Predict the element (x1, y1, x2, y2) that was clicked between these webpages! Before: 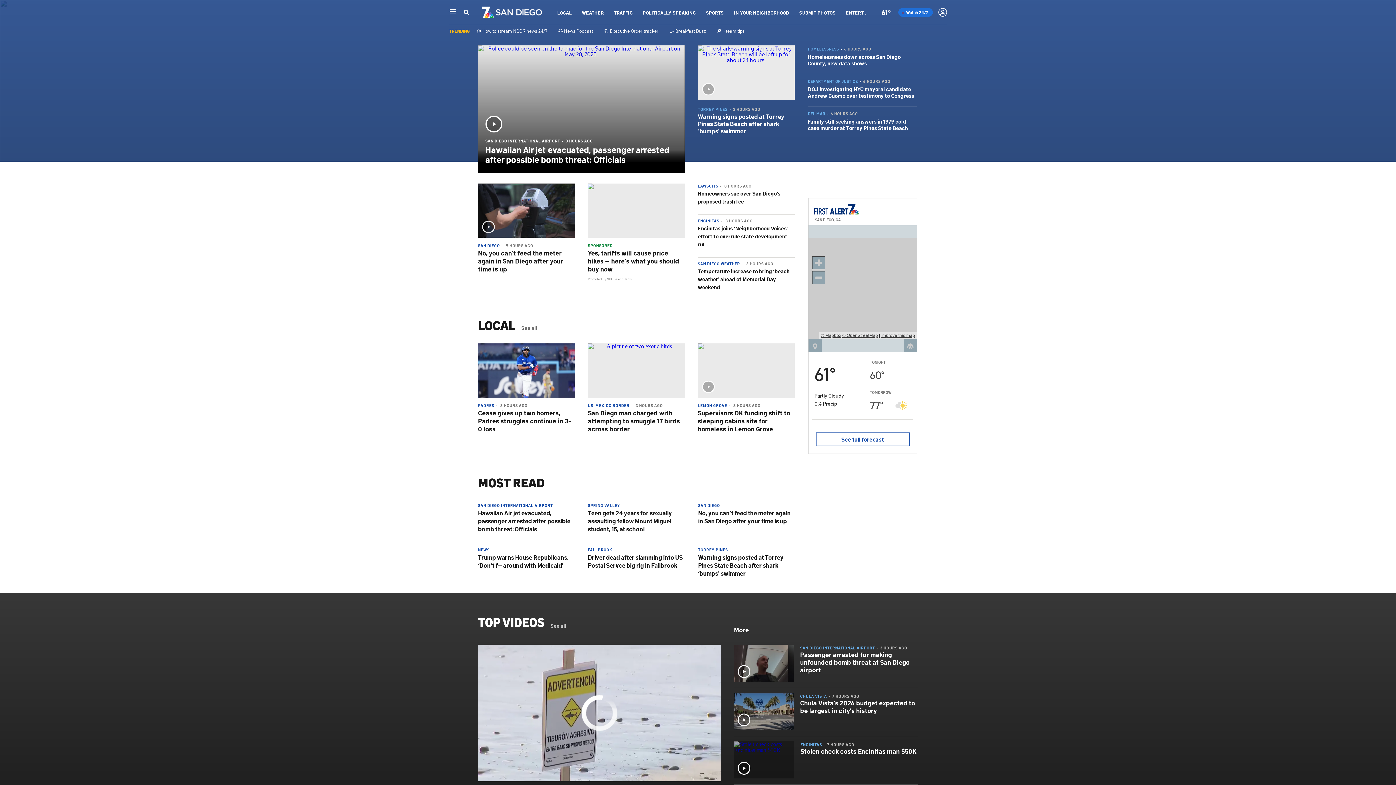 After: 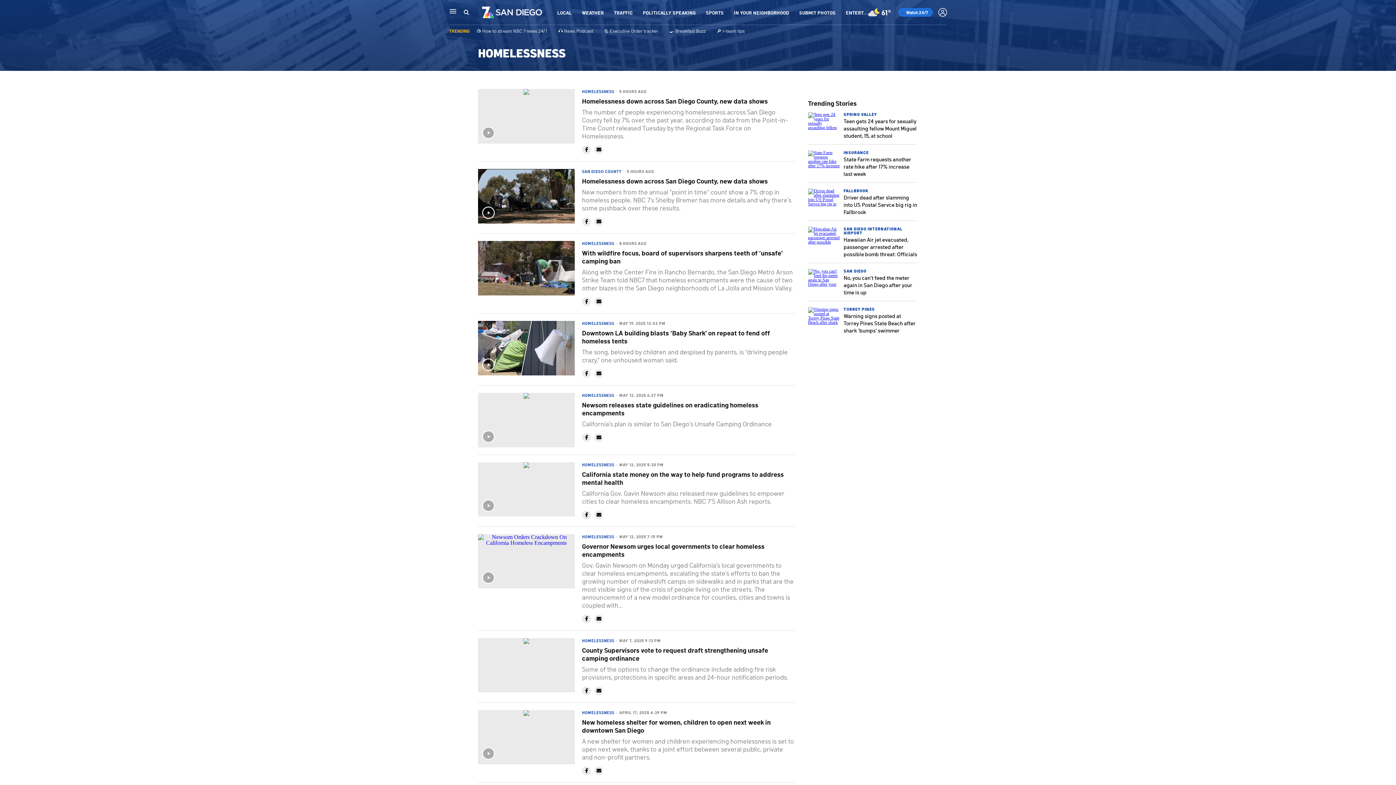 Action: label: HOMELESSNESS bbox: (808, 46, 839, 51)